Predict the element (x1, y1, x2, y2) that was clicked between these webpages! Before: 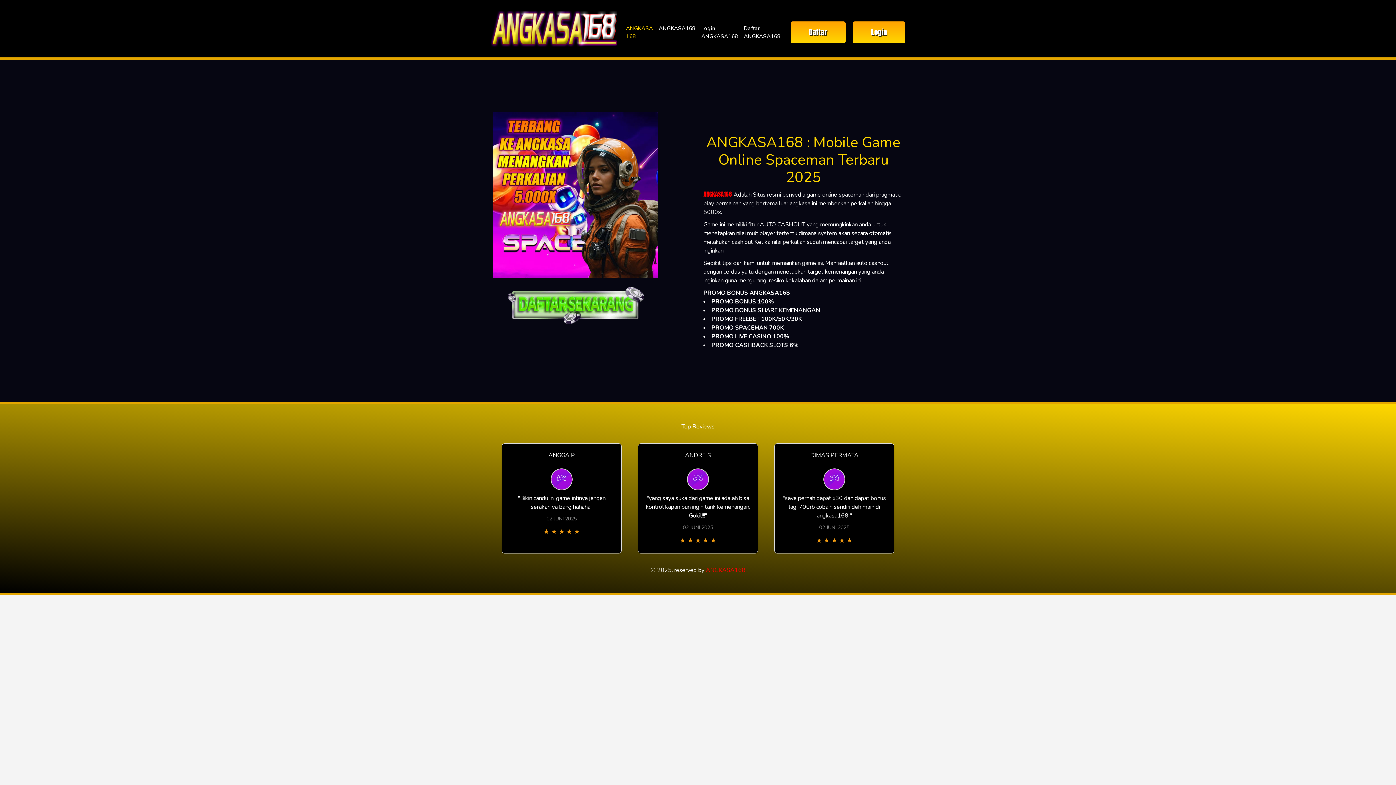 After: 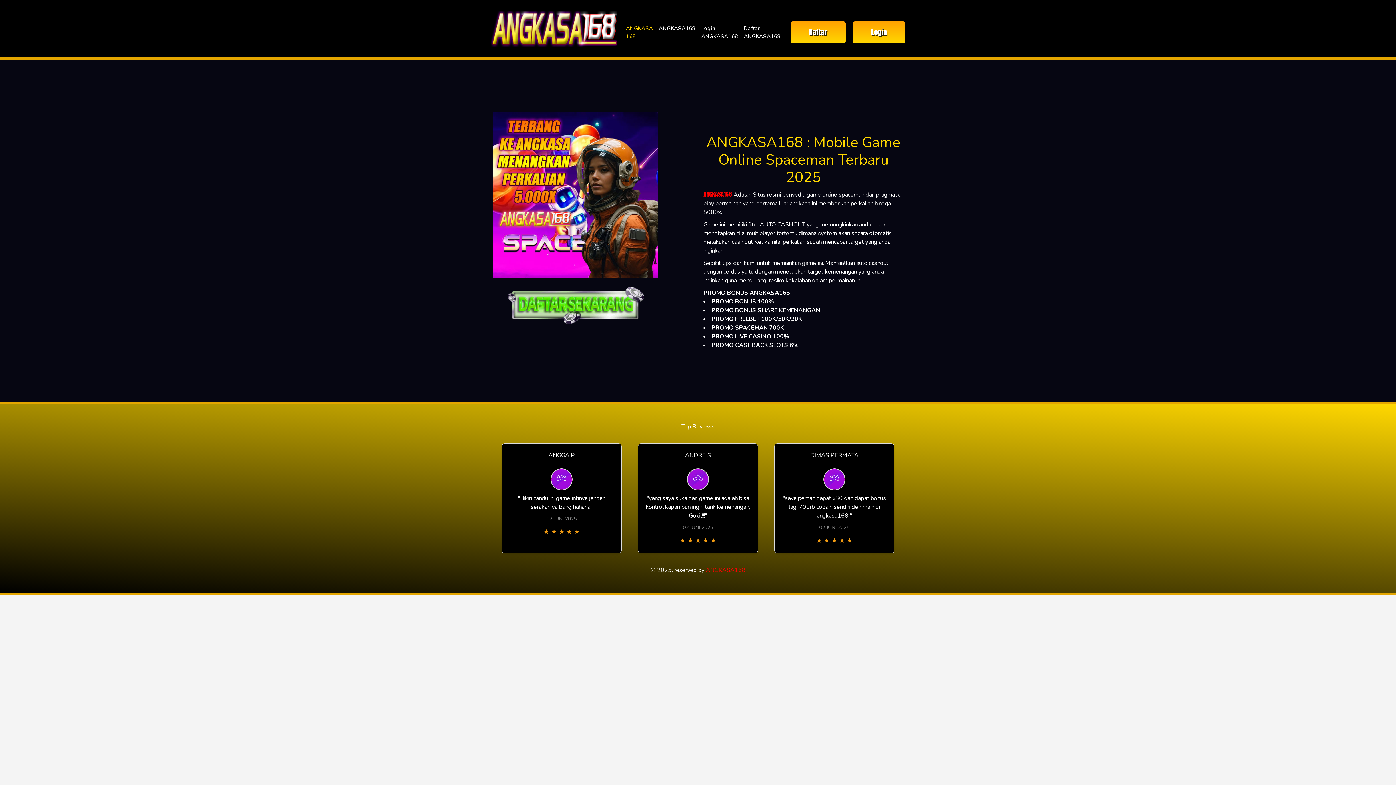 Action: bbox: (490, 10, 617, 46)